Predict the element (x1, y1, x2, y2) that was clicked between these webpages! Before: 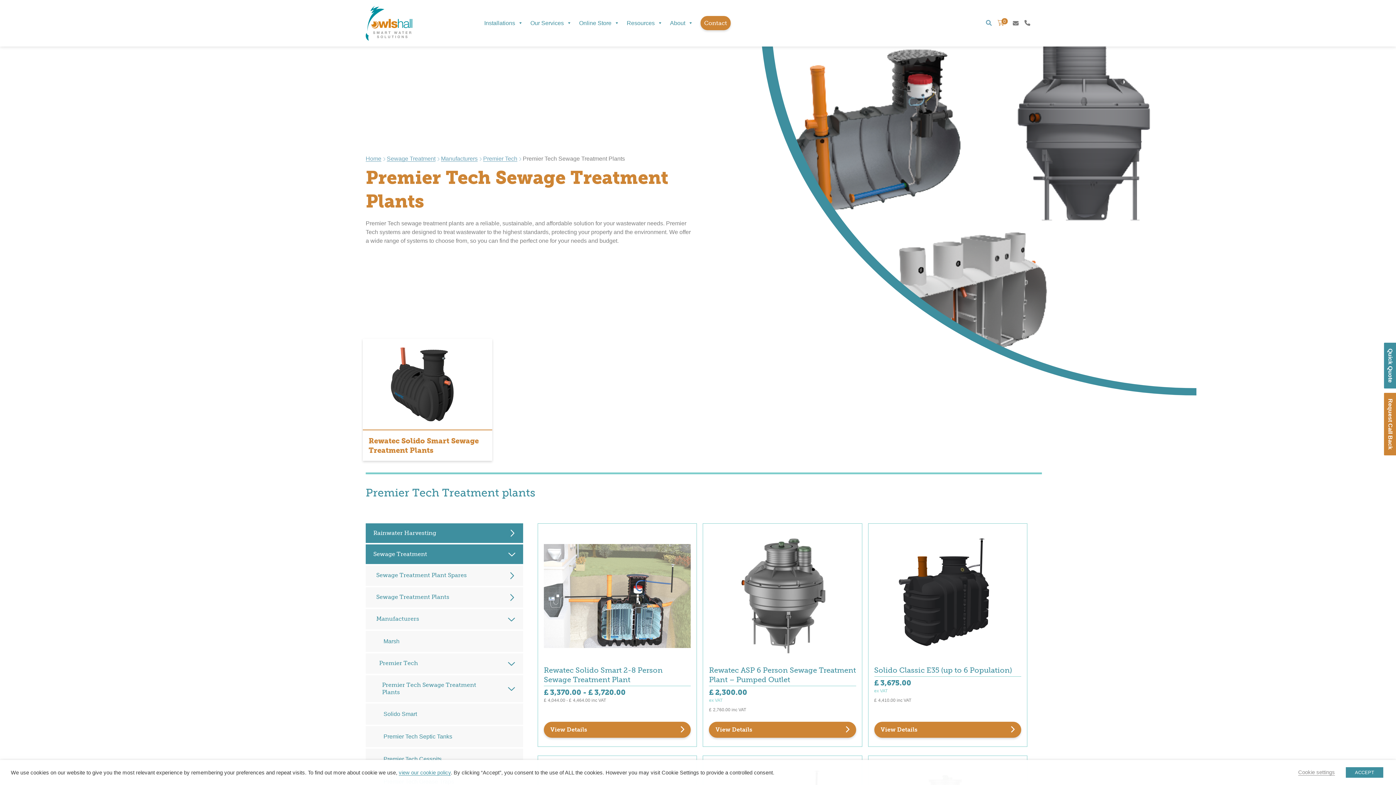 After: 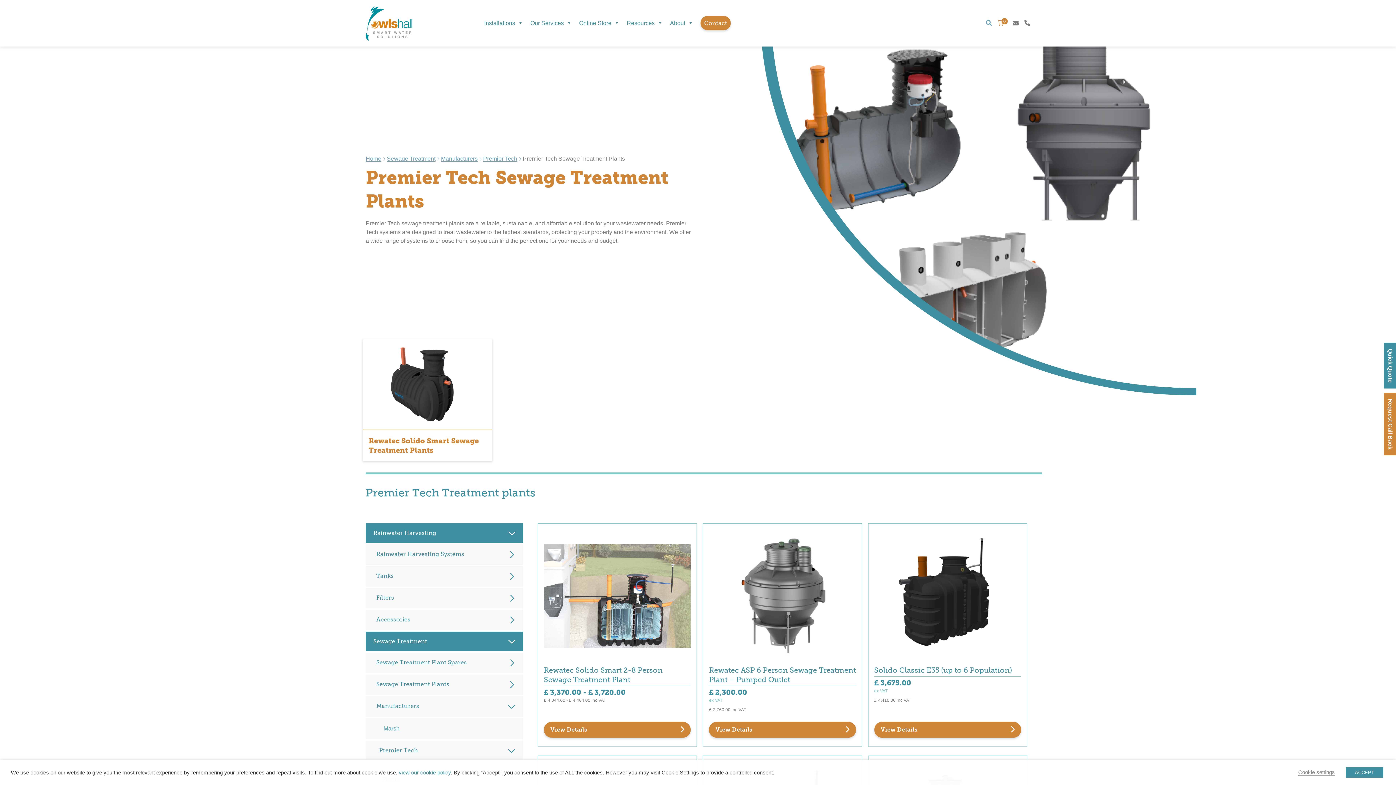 Action: bbox: (501, 523, 522, 542)